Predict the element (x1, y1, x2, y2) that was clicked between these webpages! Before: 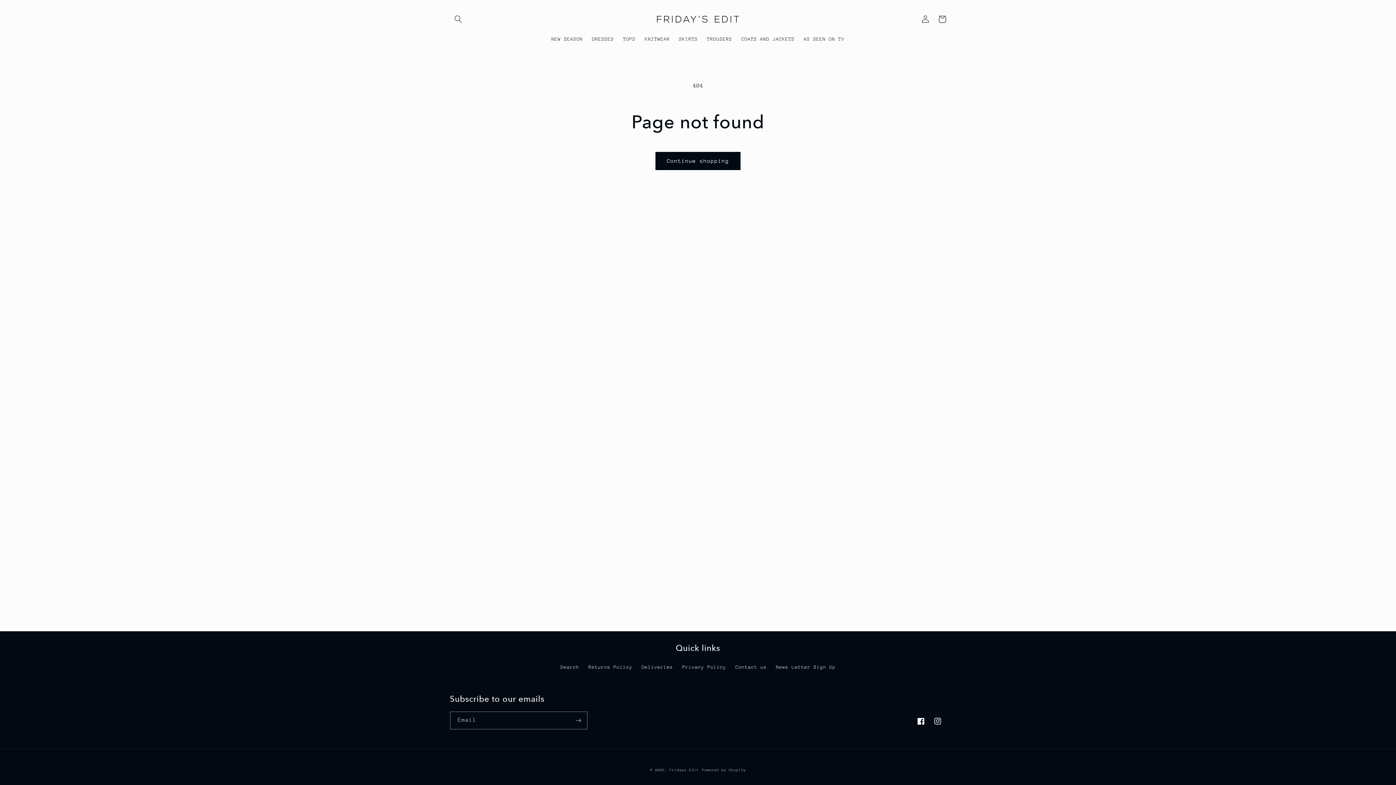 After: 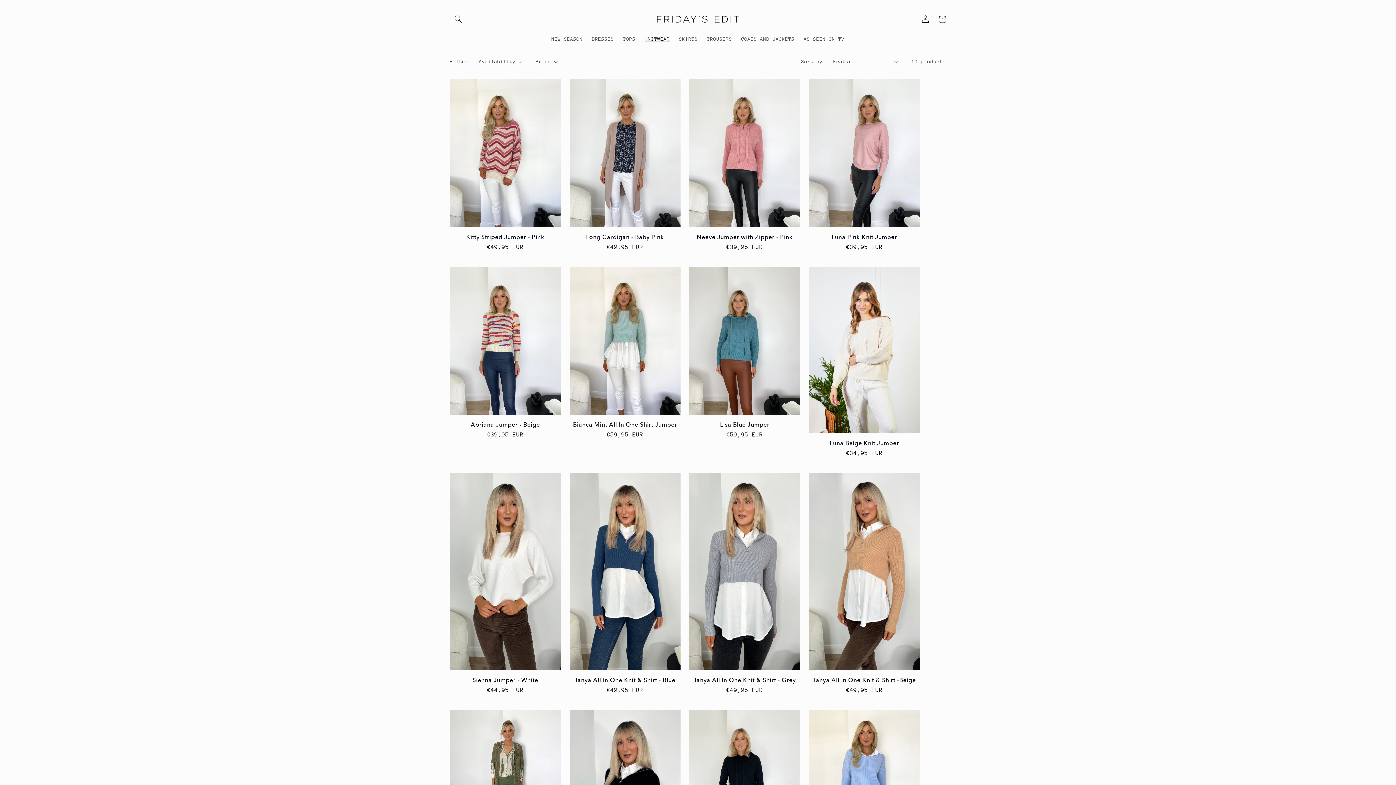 Action: bbox: (640, 31, 674, 46) label: KNITWEAR